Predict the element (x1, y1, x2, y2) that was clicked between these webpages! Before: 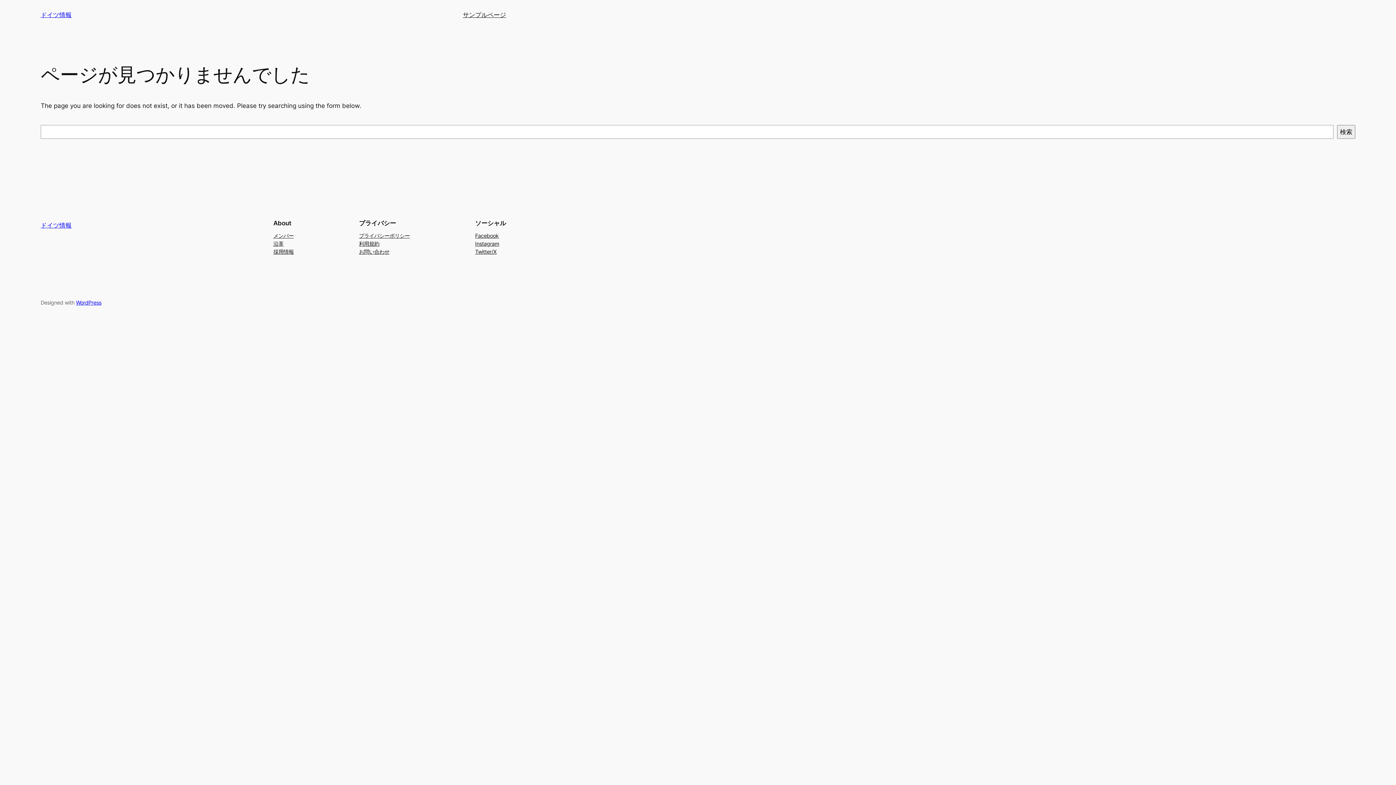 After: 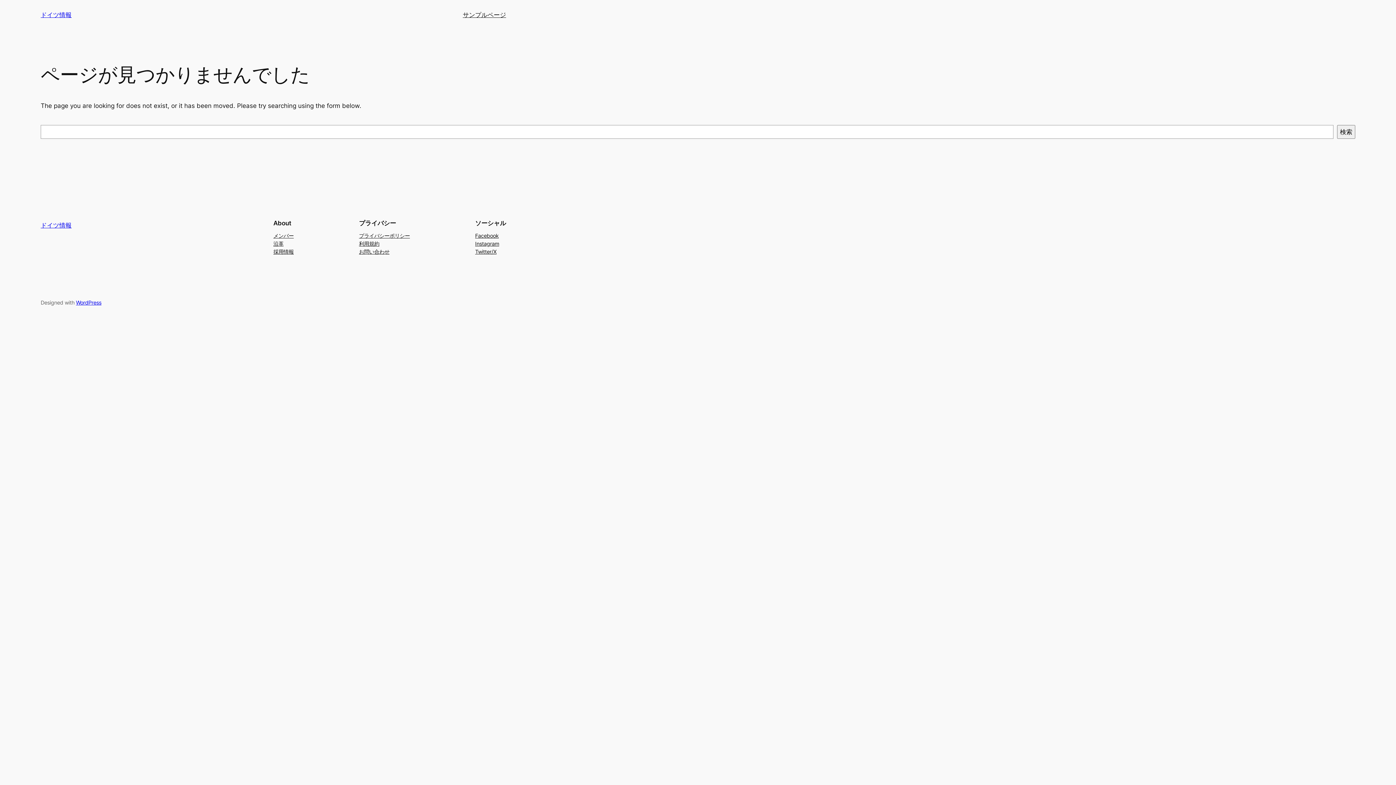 Action: bbox: (273, 247, 293, 255) label: 採用情報